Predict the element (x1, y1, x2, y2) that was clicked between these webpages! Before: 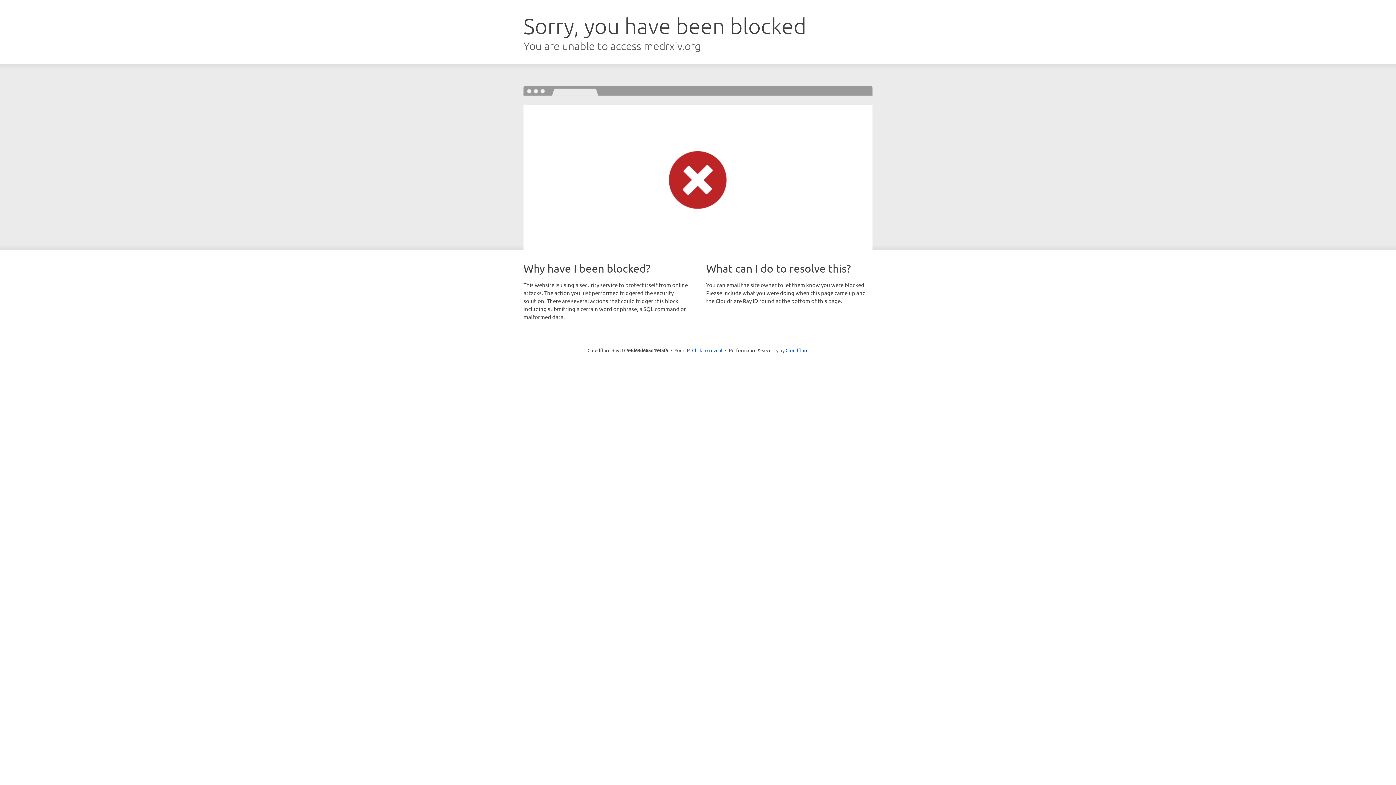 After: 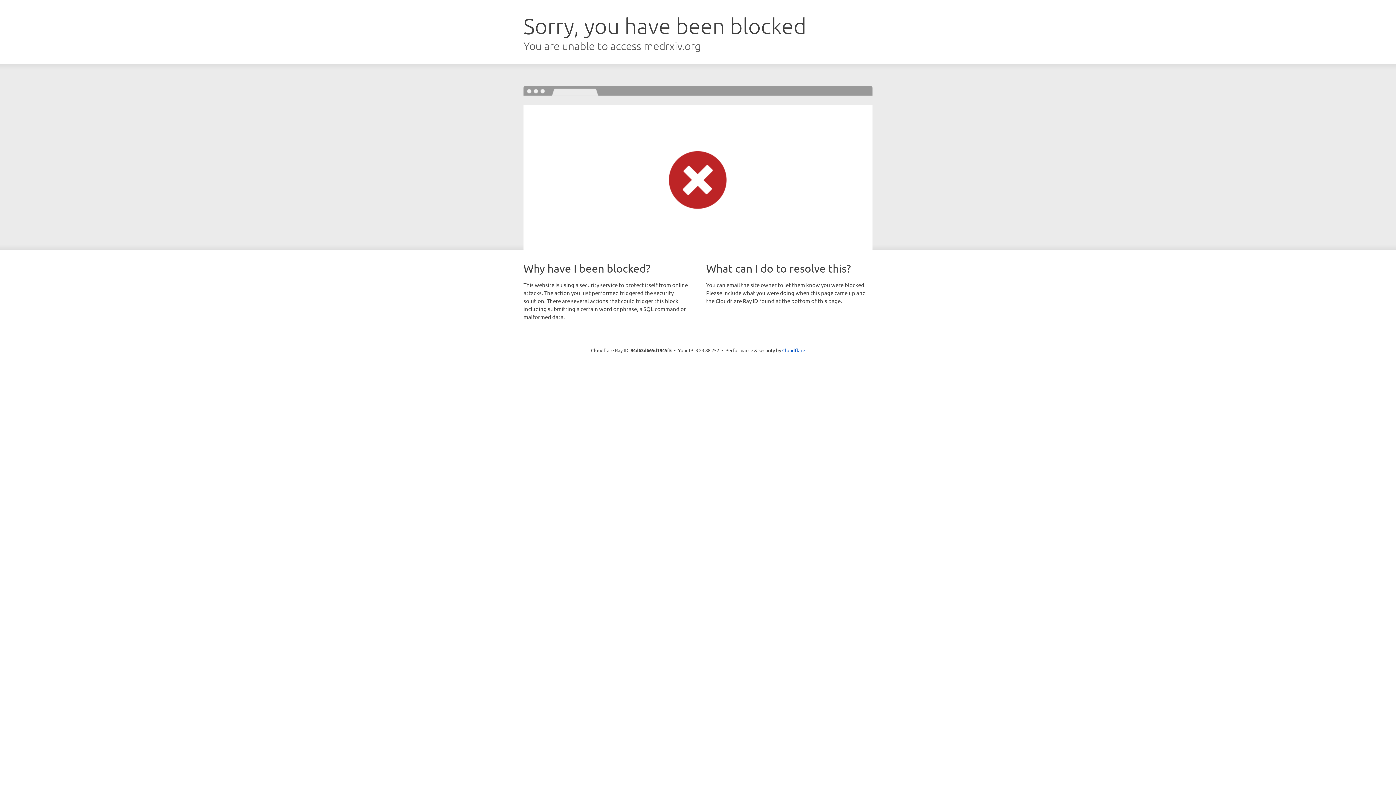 Action: label: Click to reveal bbox: (692, 346, 722, 353)